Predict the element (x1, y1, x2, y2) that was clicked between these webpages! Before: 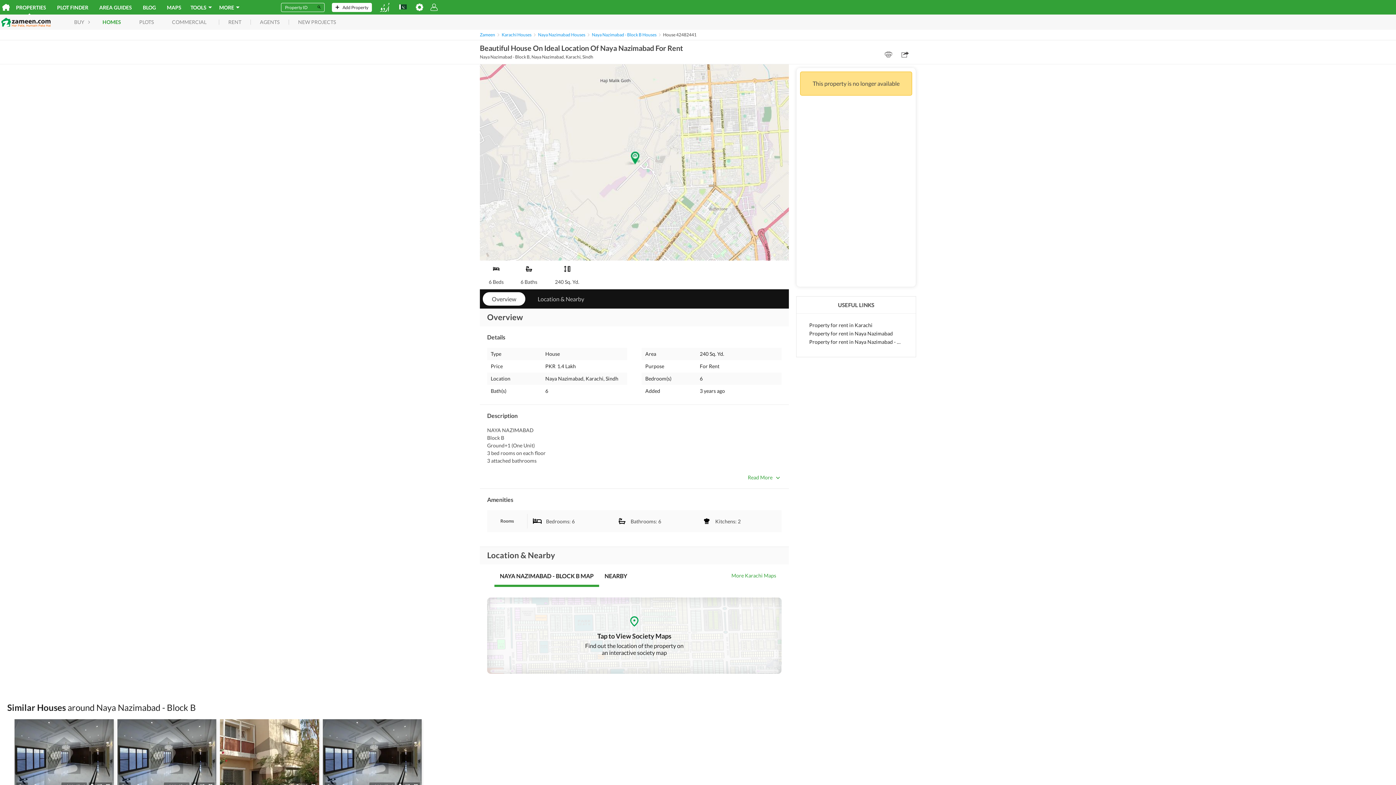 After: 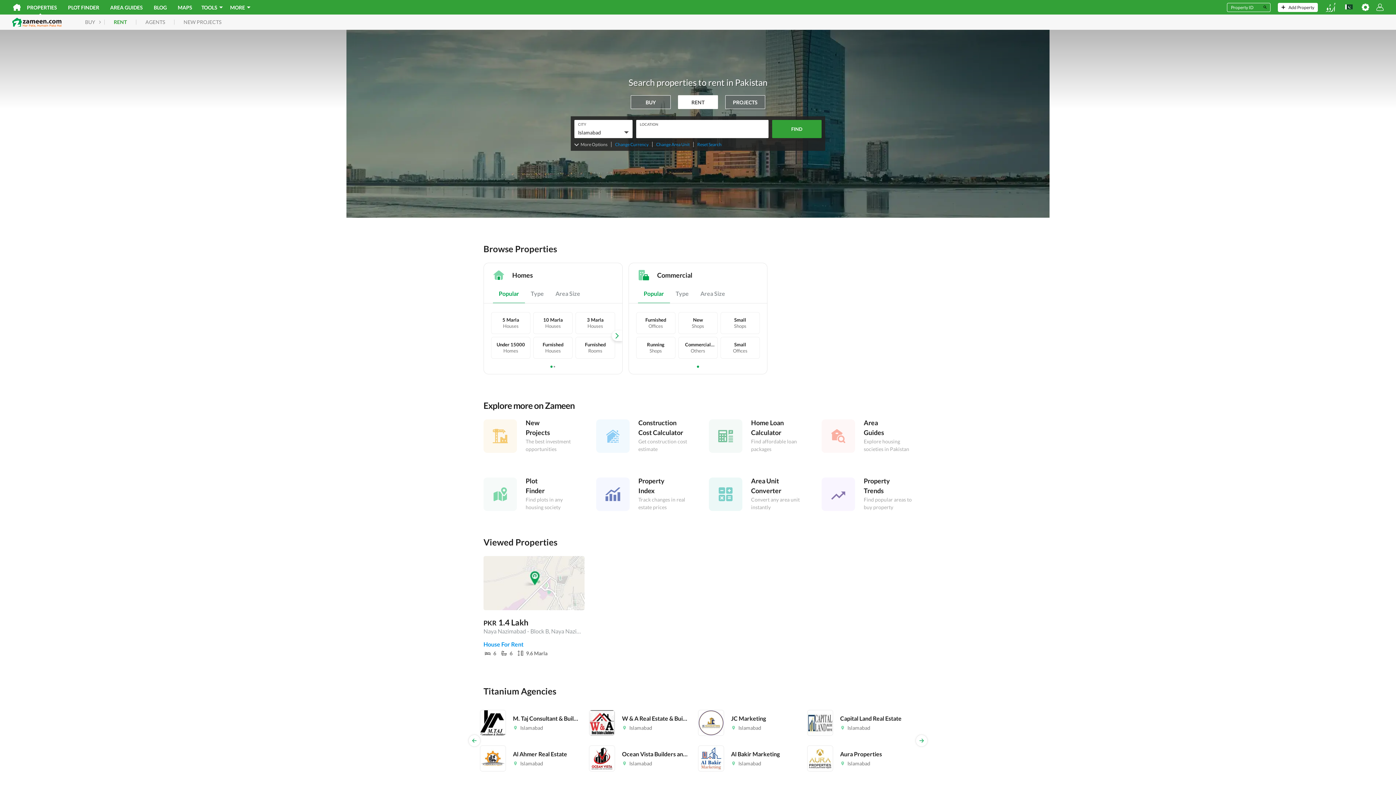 Action: bbox: (219, 19, 250, 24) label: RENT